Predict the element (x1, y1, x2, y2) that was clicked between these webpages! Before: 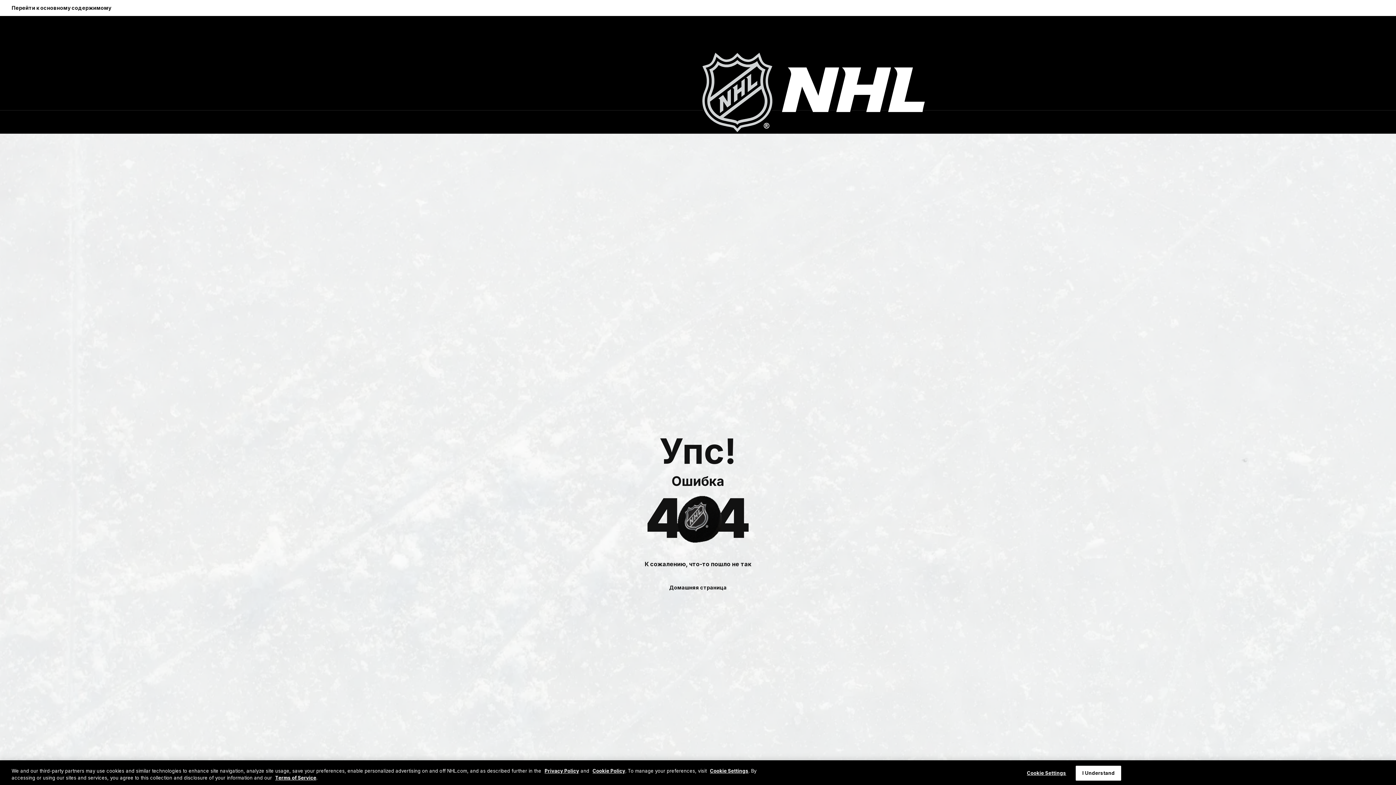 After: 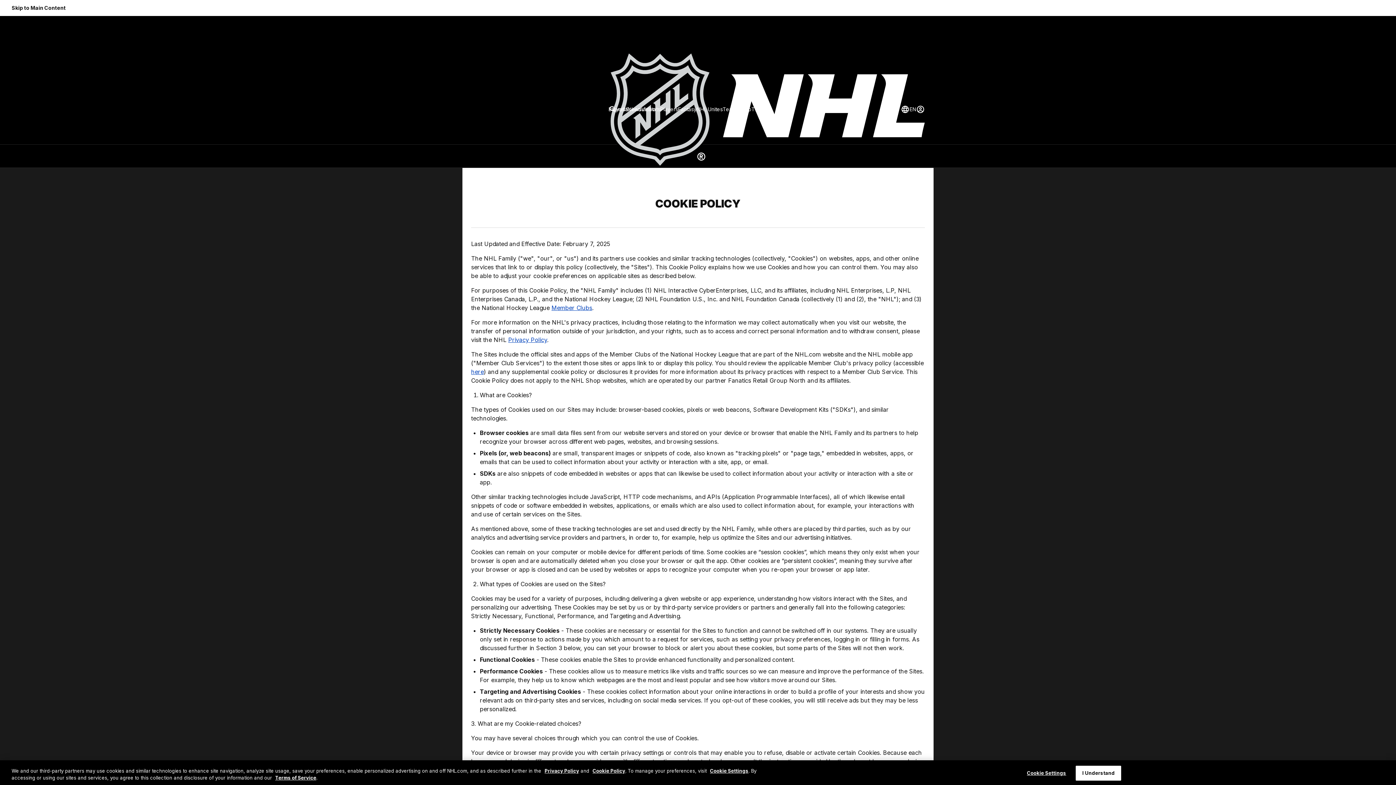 Action: label: Cookie Policy bbox: (592, 768, 625, 774)